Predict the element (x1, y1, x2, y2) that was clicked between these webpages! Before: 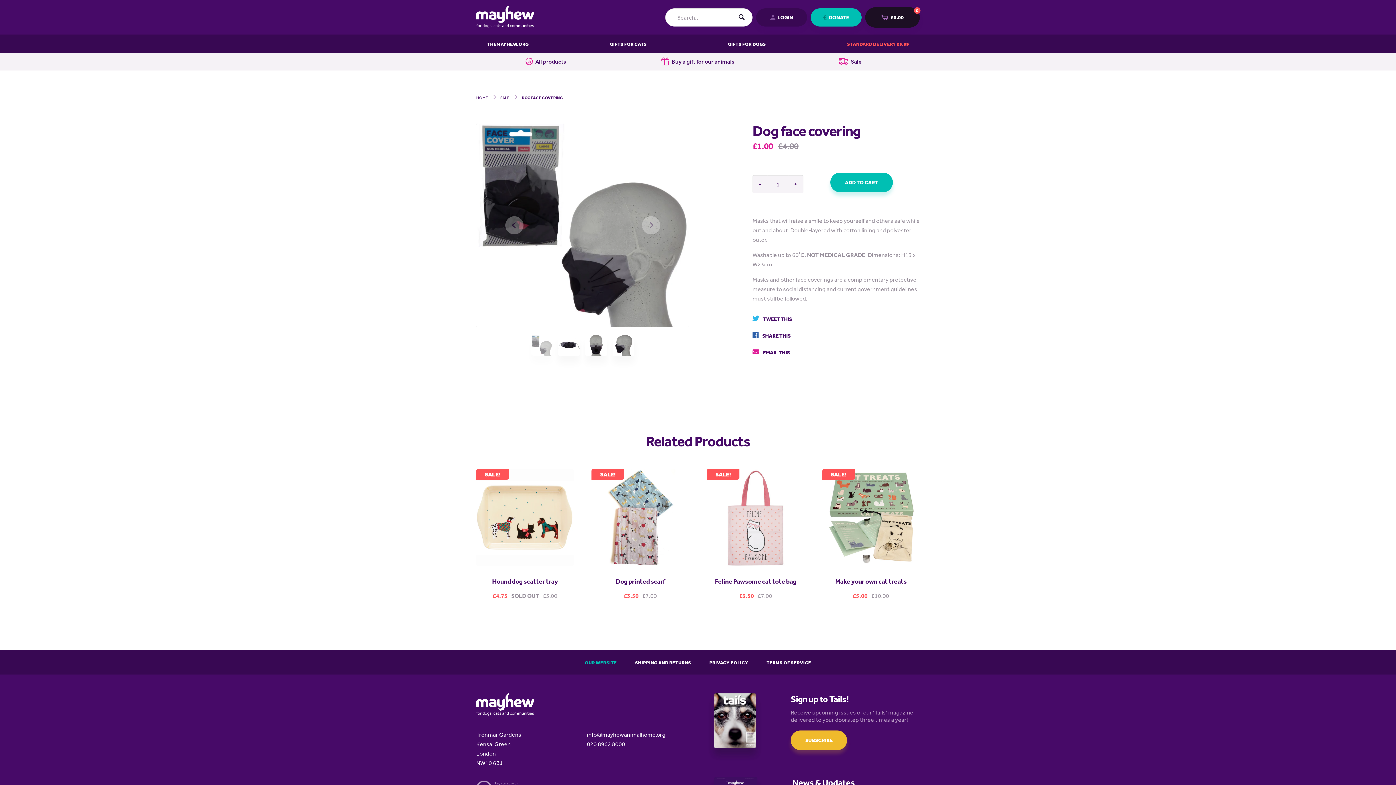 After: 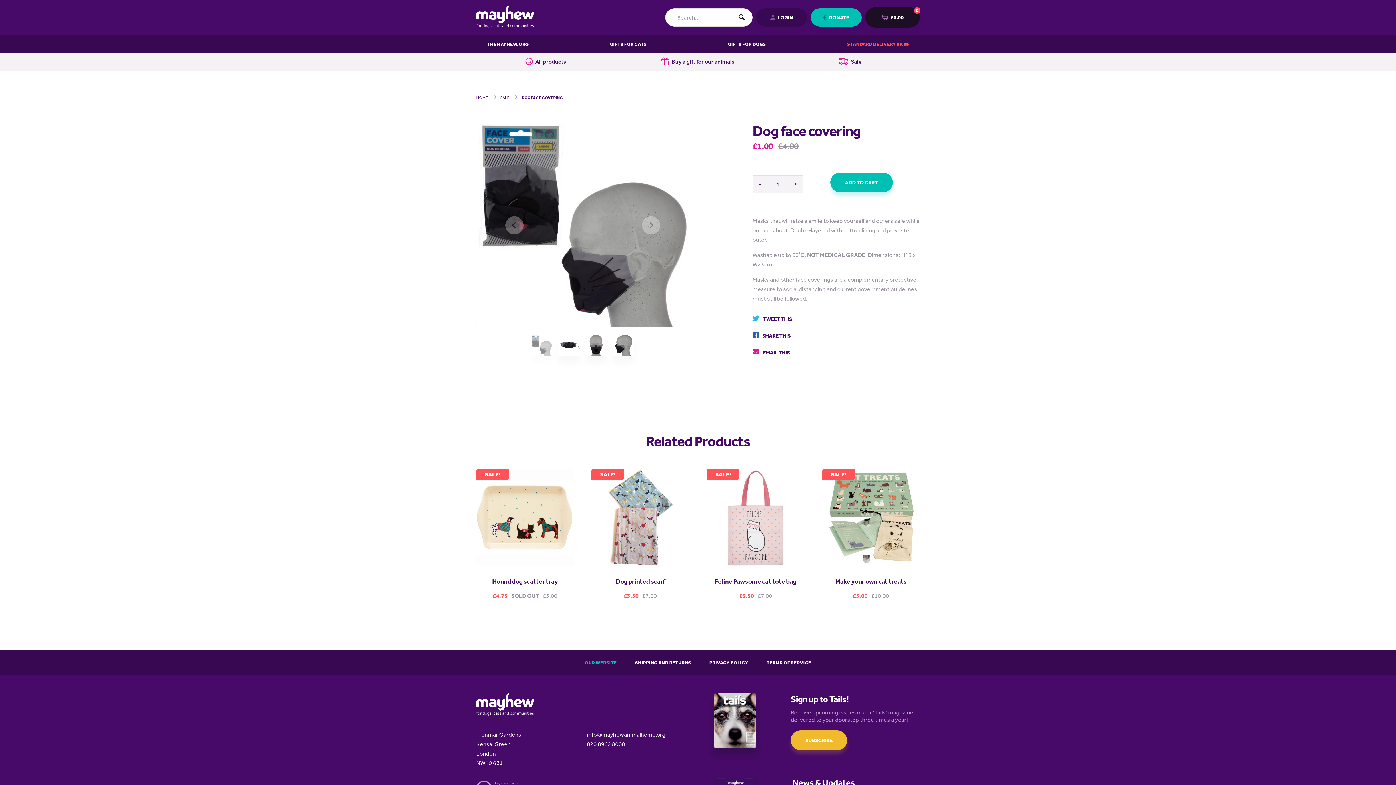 Action: bbox: (587, 740, 625, 748) label: 020 8962 8000